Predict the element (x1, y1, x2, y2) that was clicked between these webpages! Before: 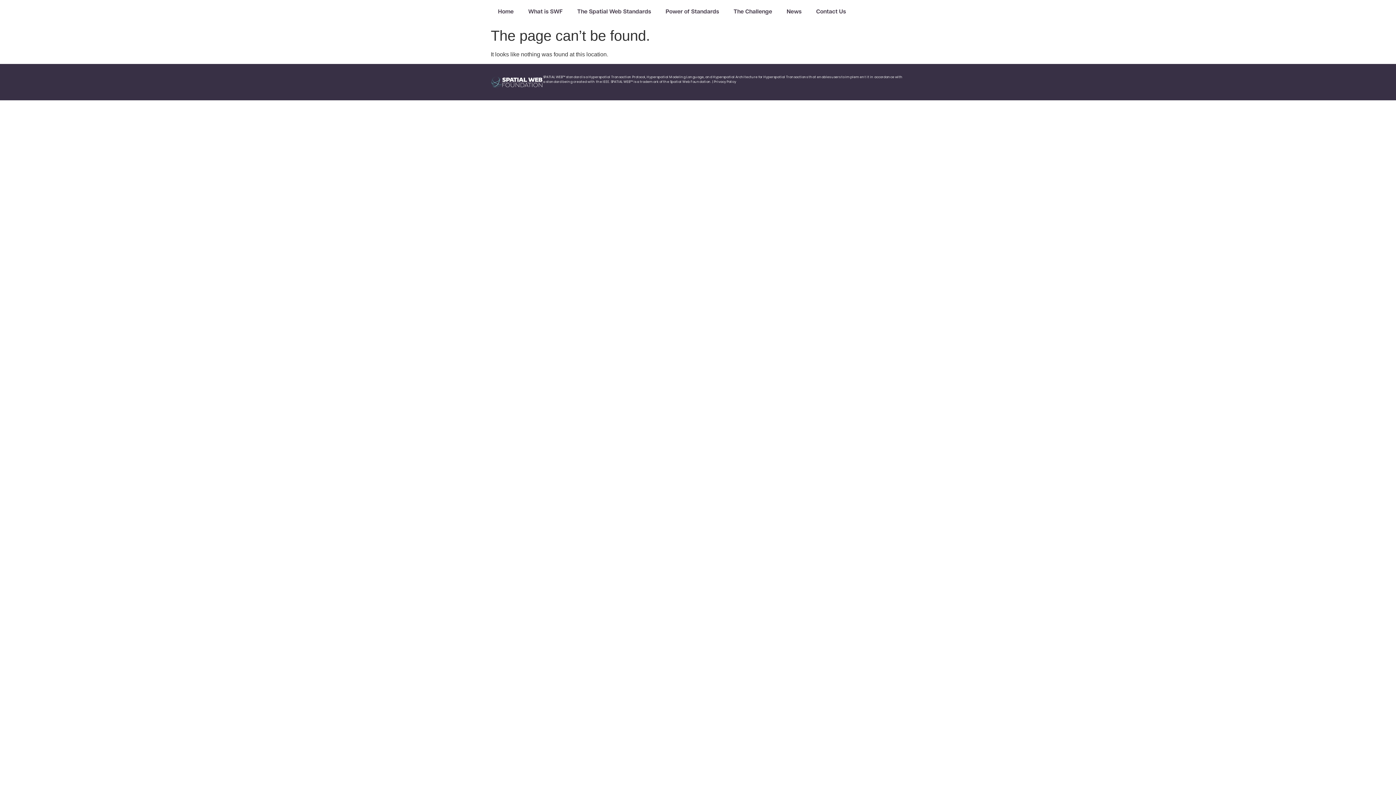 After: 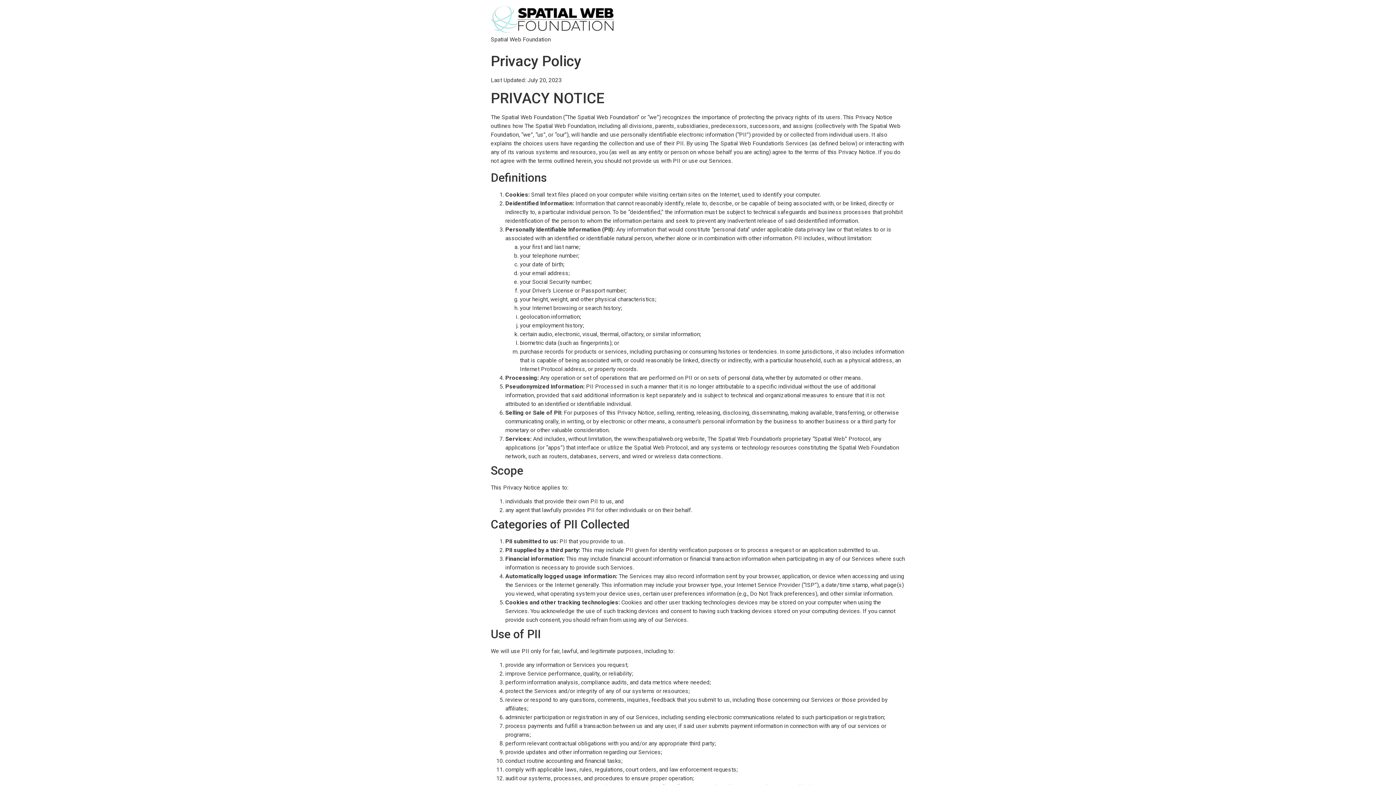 Action: label: Privacy Policy bbox: (714, 79, 736, 84)